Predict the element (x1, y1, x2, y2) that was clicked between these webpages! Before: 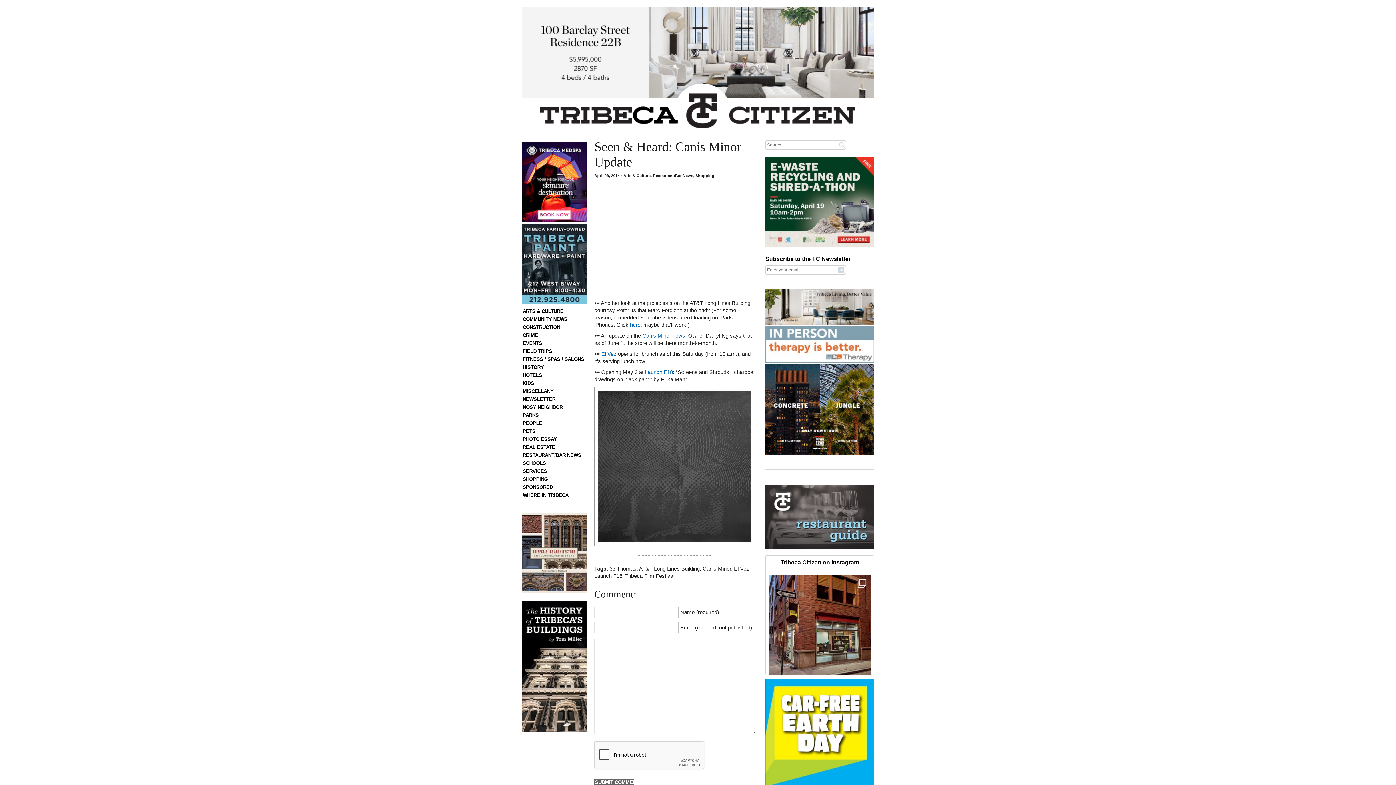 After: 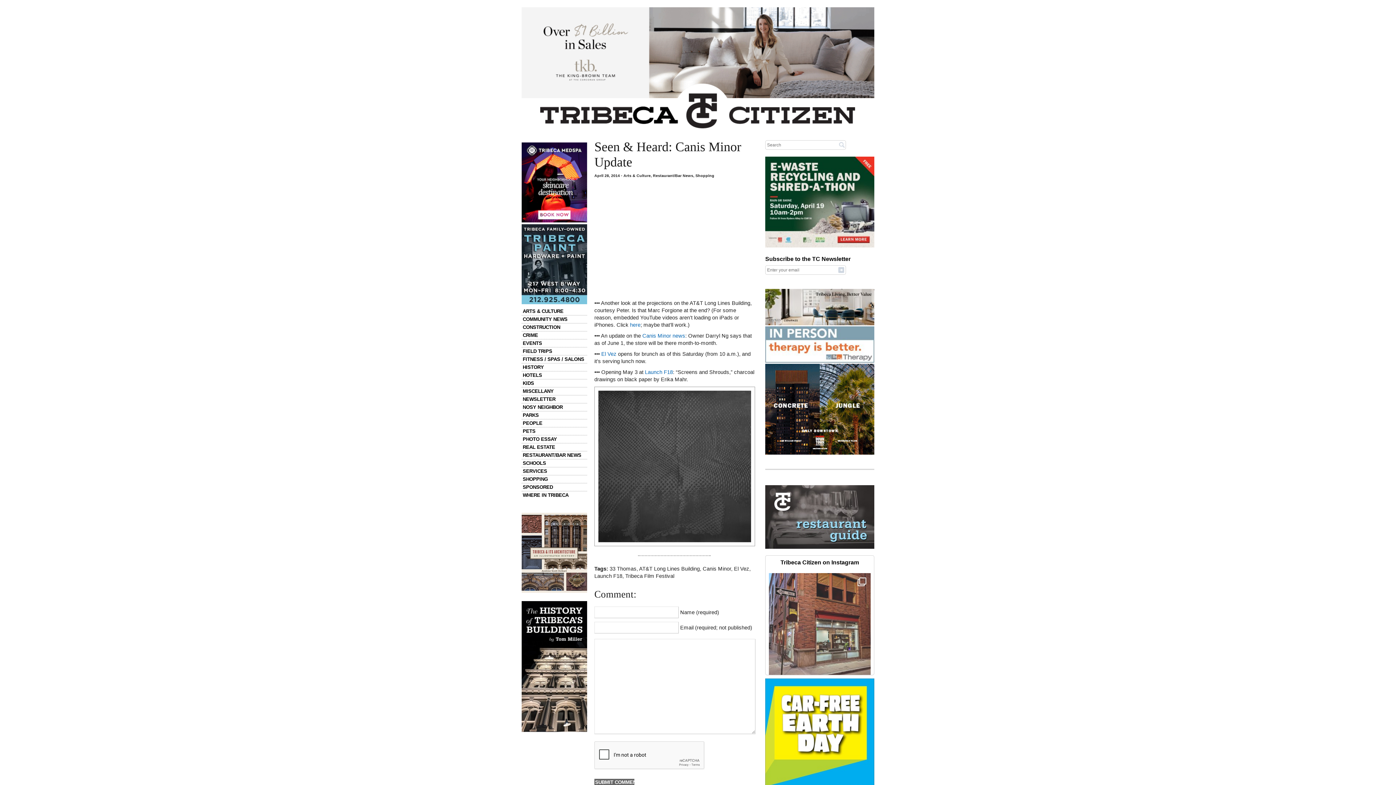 Action: label: @staple.street barbers has turned the corner of St bbox: (769, 574, 870, 676)